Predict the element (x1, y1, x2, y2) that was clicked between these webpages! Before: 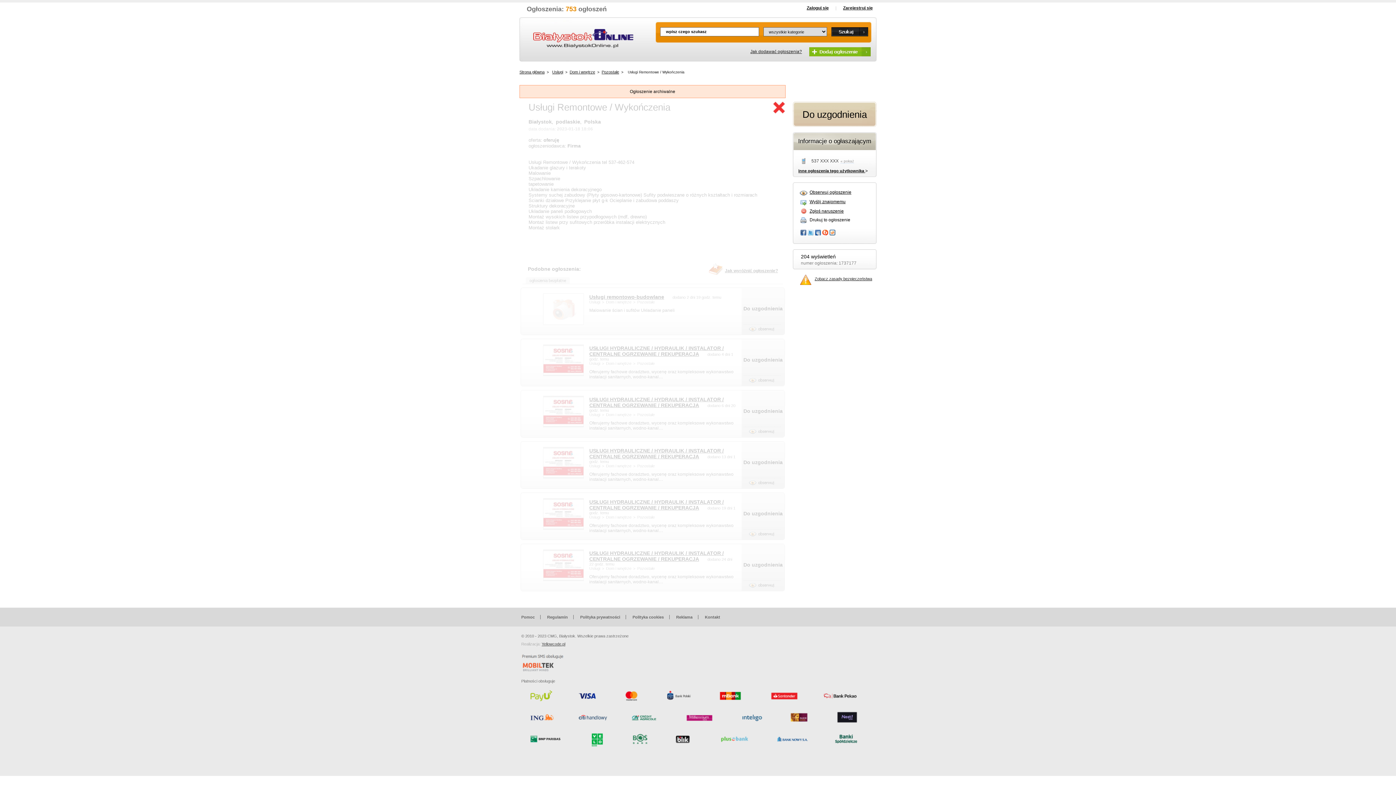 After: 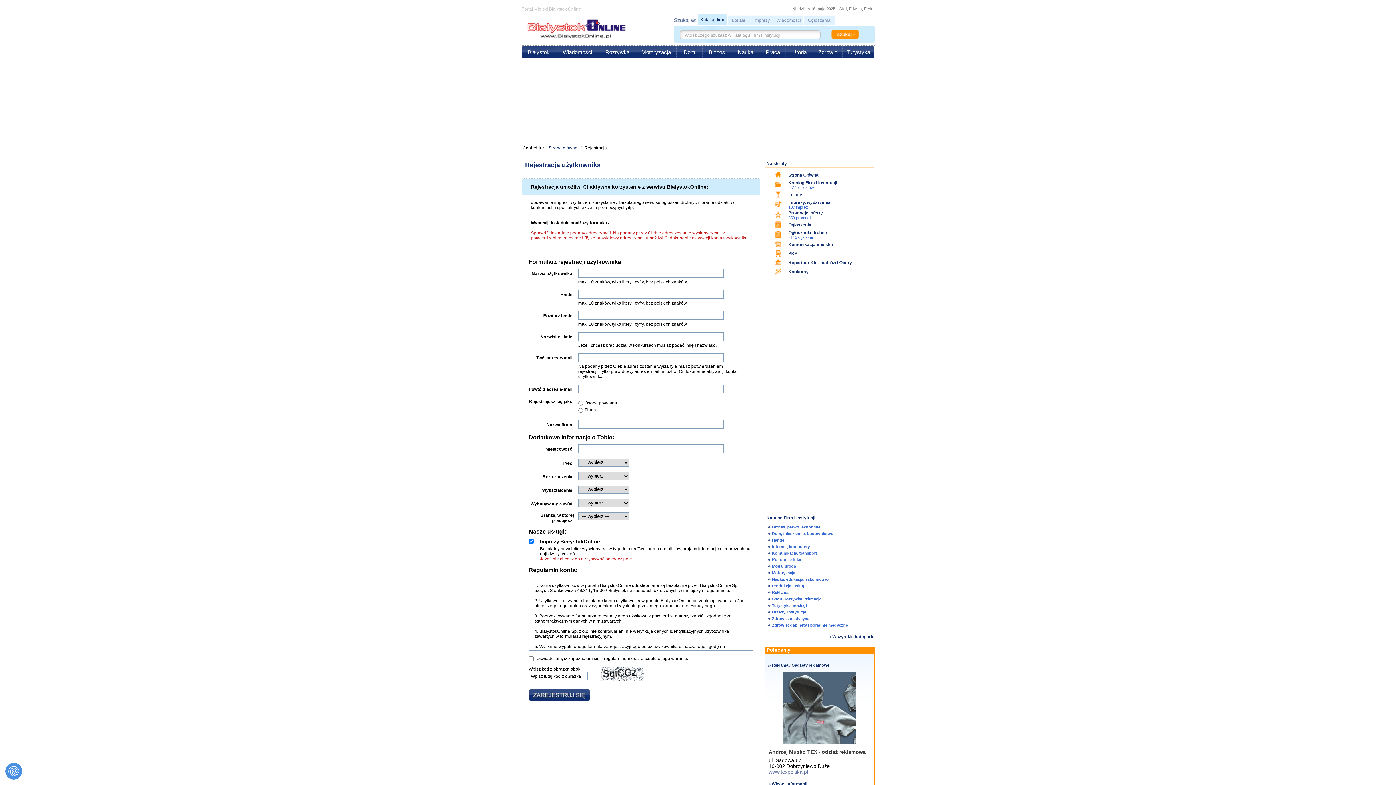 Action: label: Zarejestruj się bbox: (843, 5, 873, 10)